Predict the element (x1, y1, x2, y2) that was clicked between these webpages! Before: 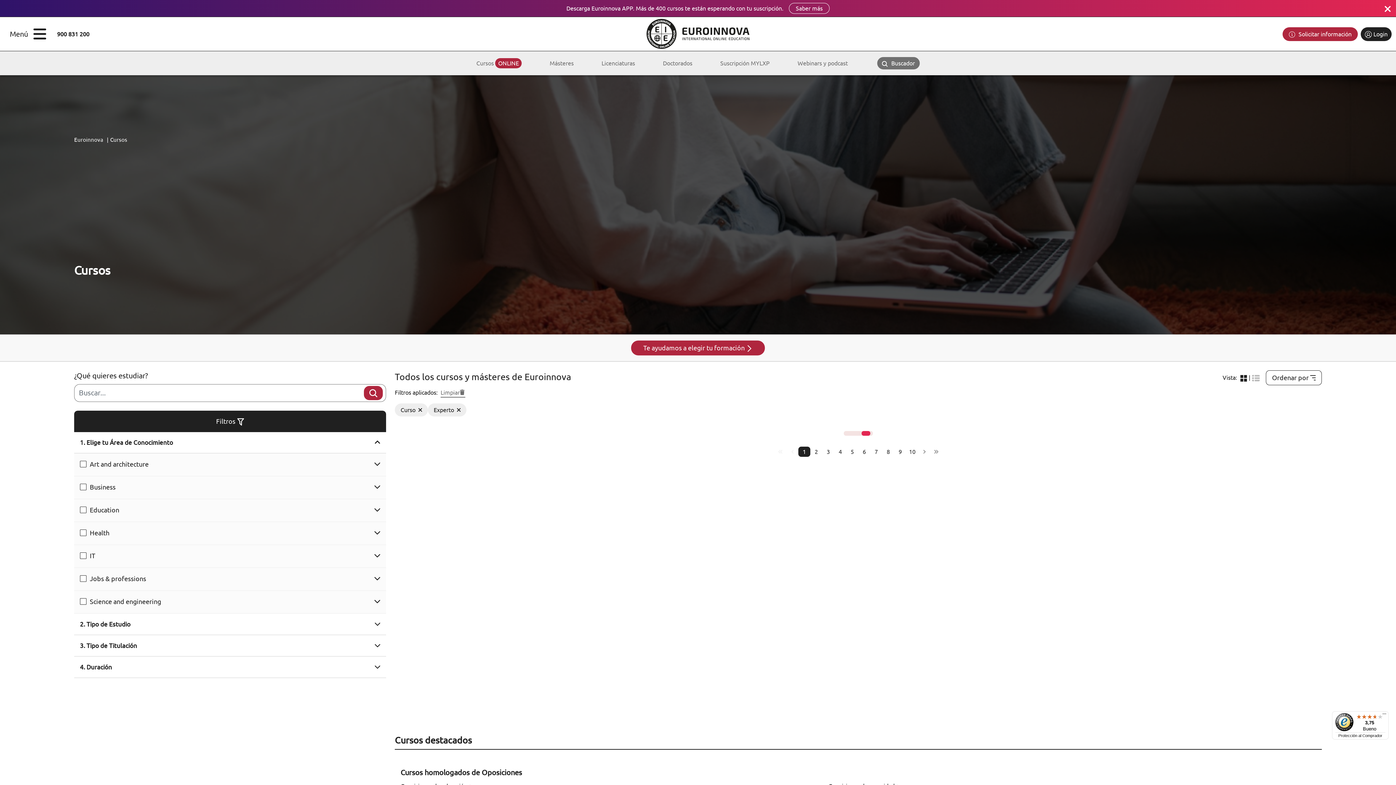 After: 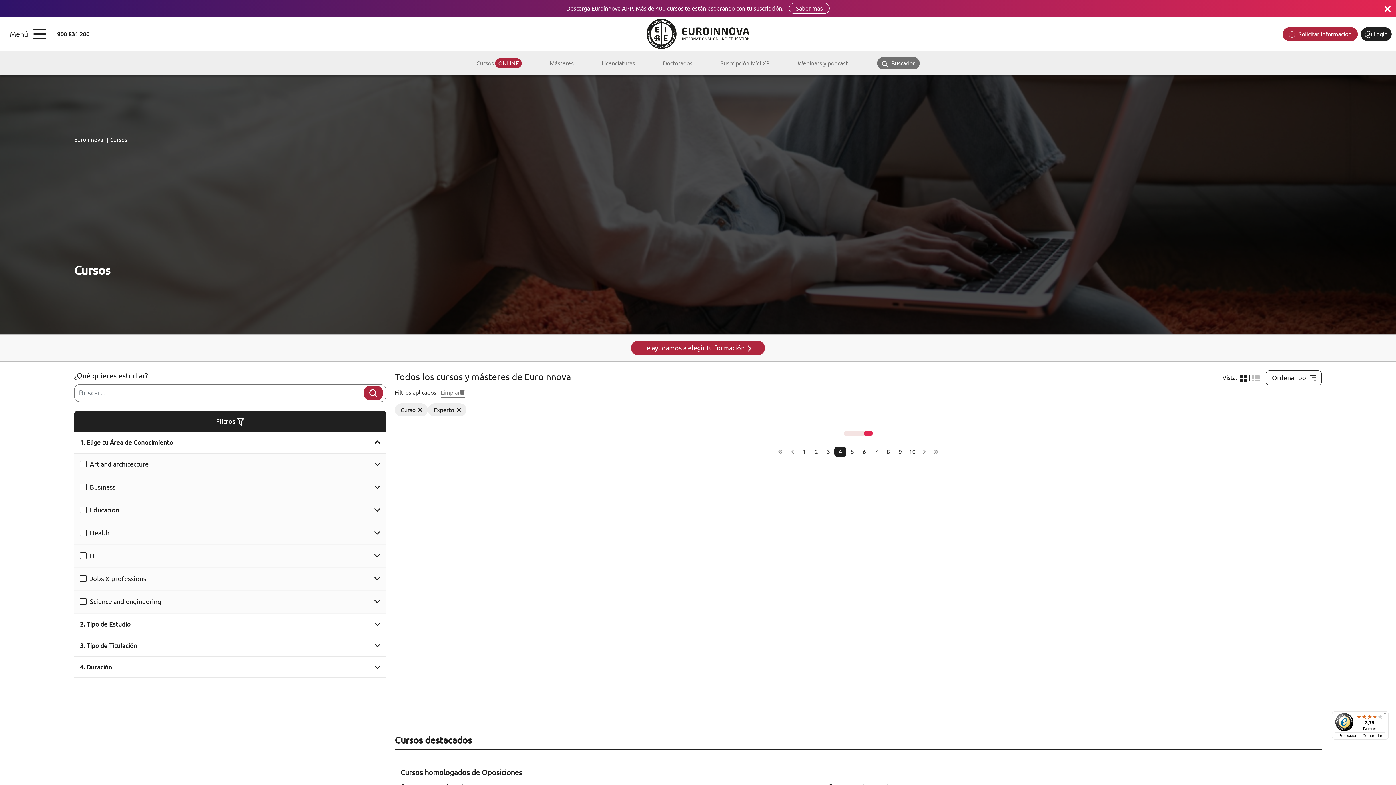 Action: bbox: (834, 446, 846, 457) label: 4